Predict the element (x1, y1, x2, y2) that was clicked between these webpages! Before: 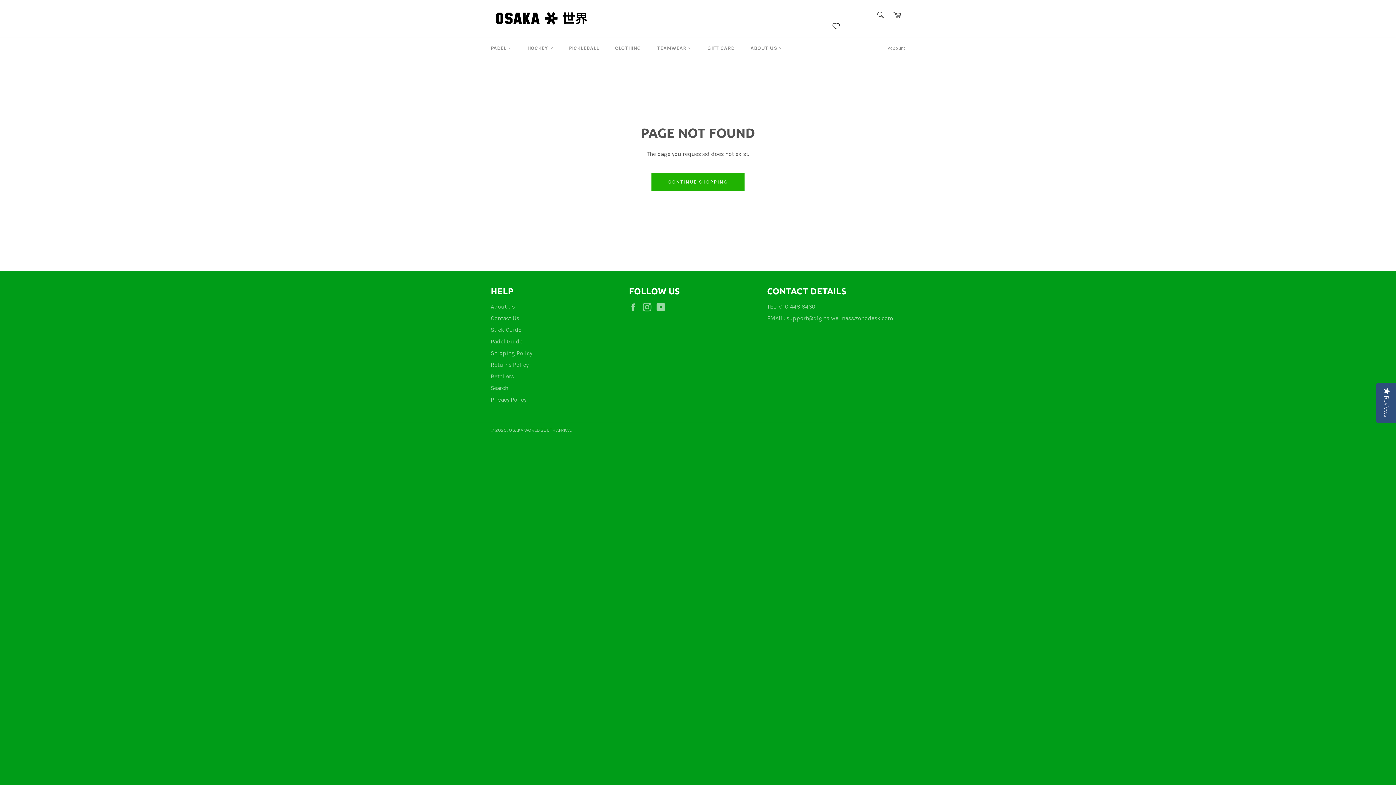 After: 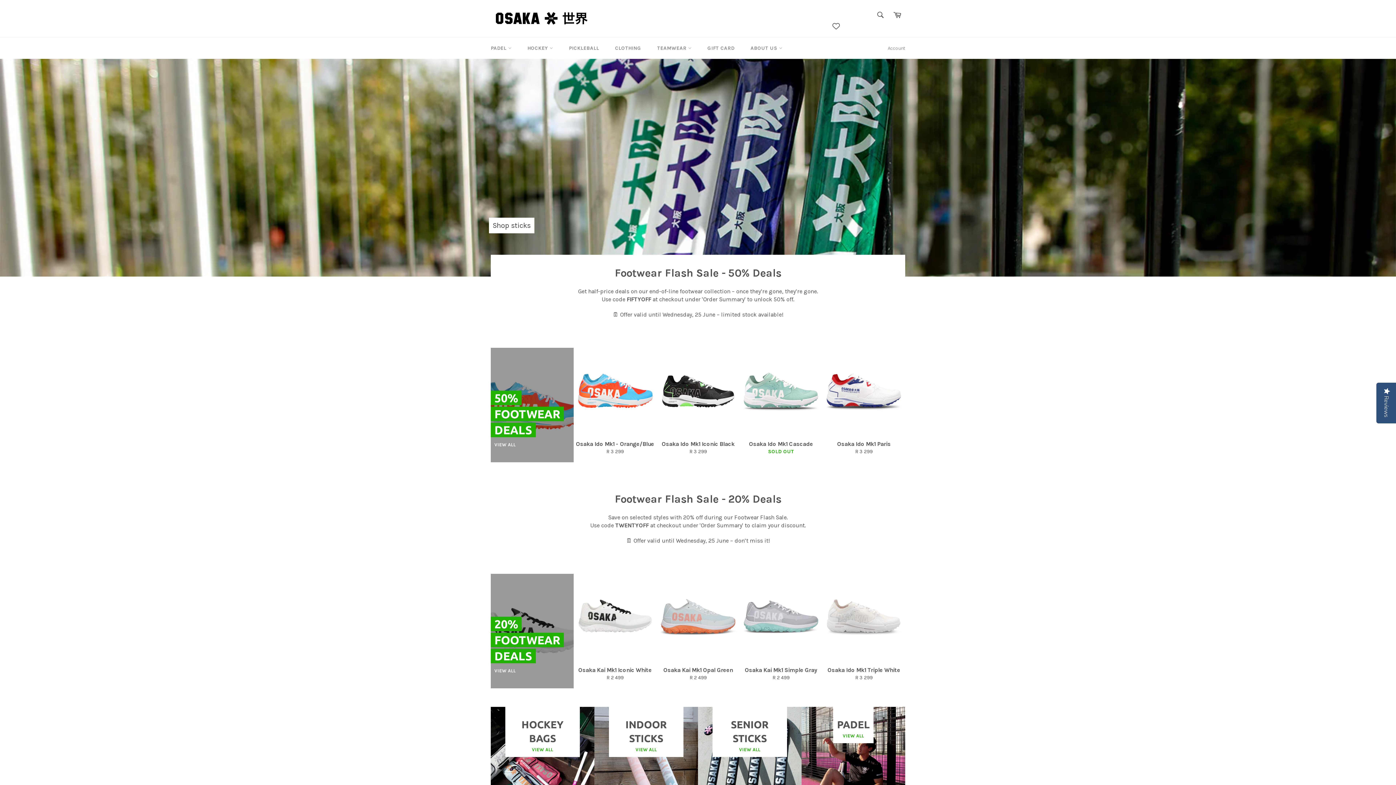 Action: bbox: (490, 7, 594, 29)